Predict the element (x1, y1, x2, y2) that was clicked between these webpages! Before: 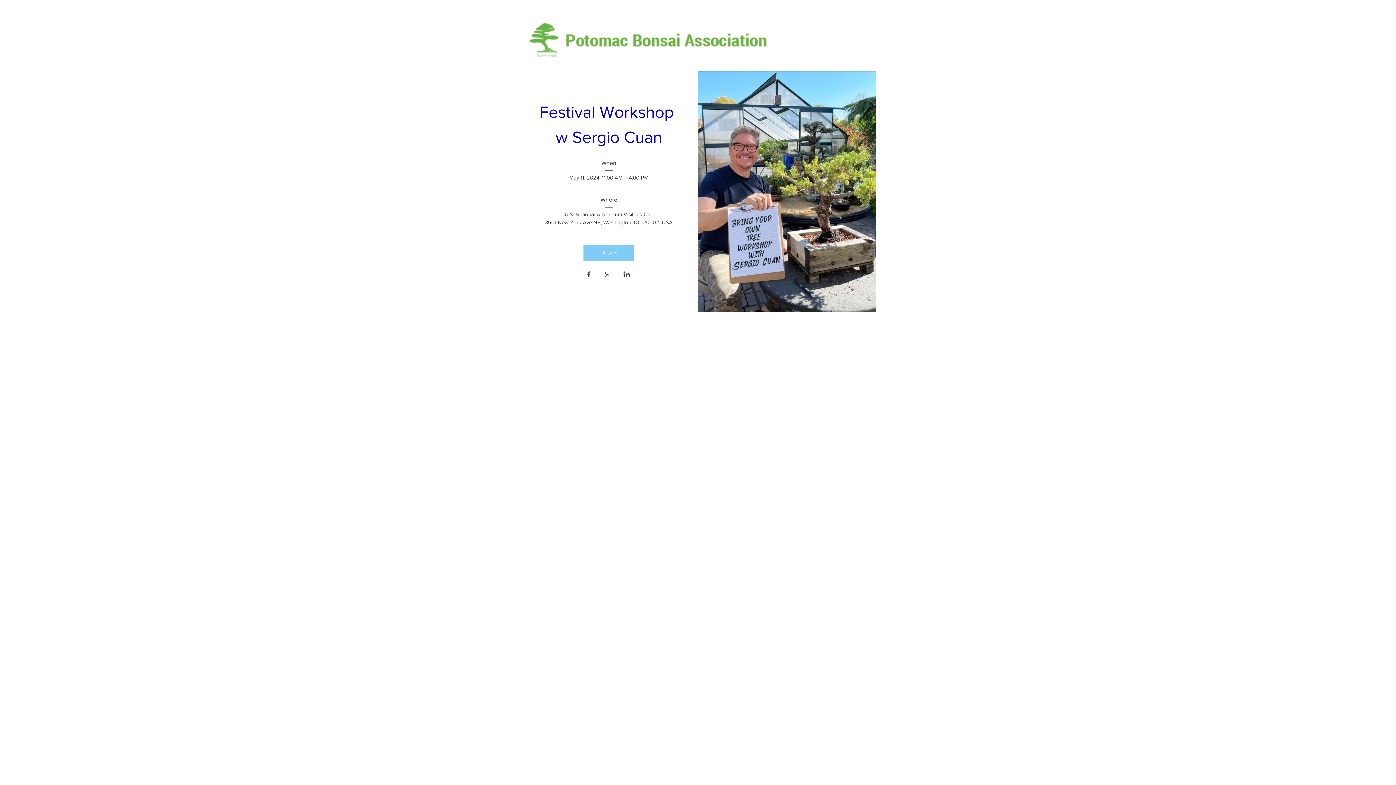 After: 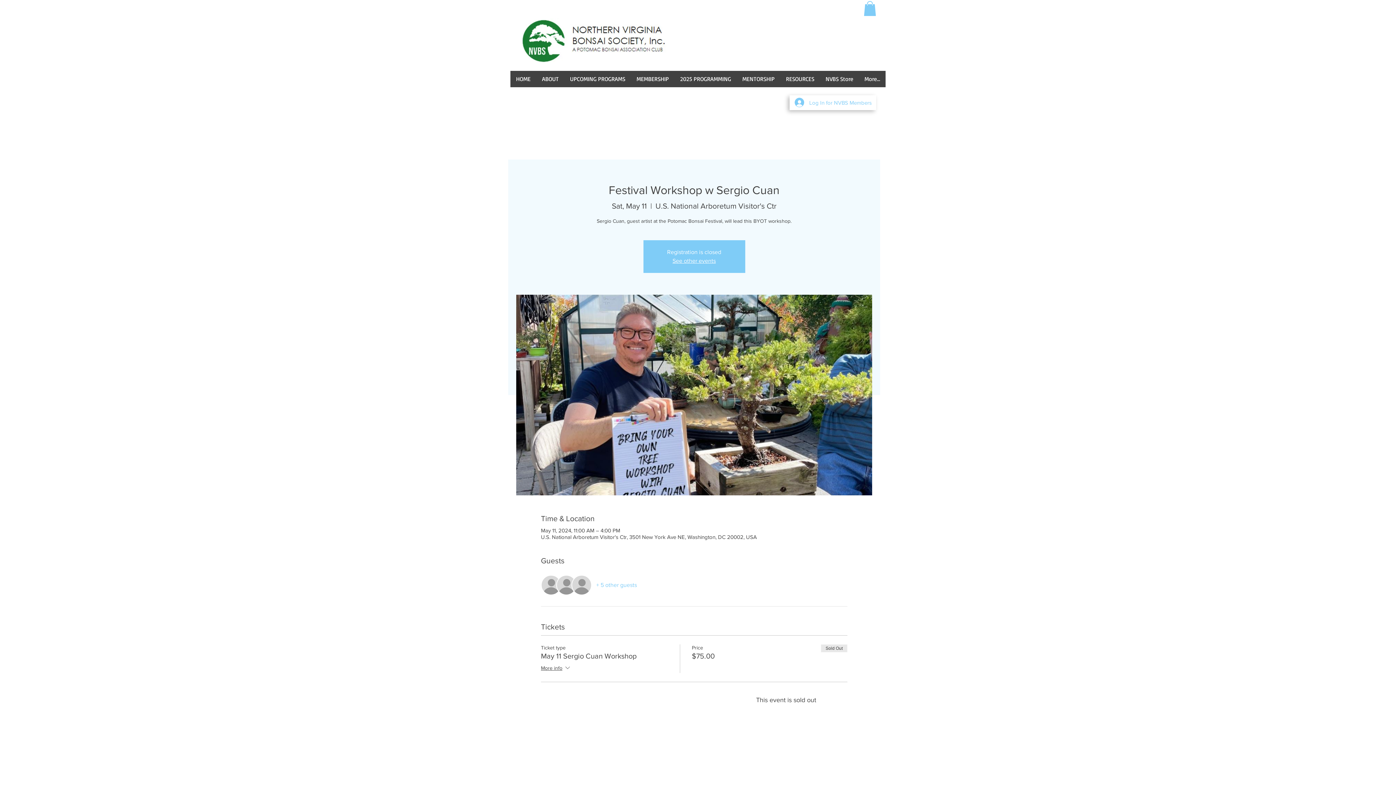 Action: label: Details bbox: (583, 244, 634, 260)